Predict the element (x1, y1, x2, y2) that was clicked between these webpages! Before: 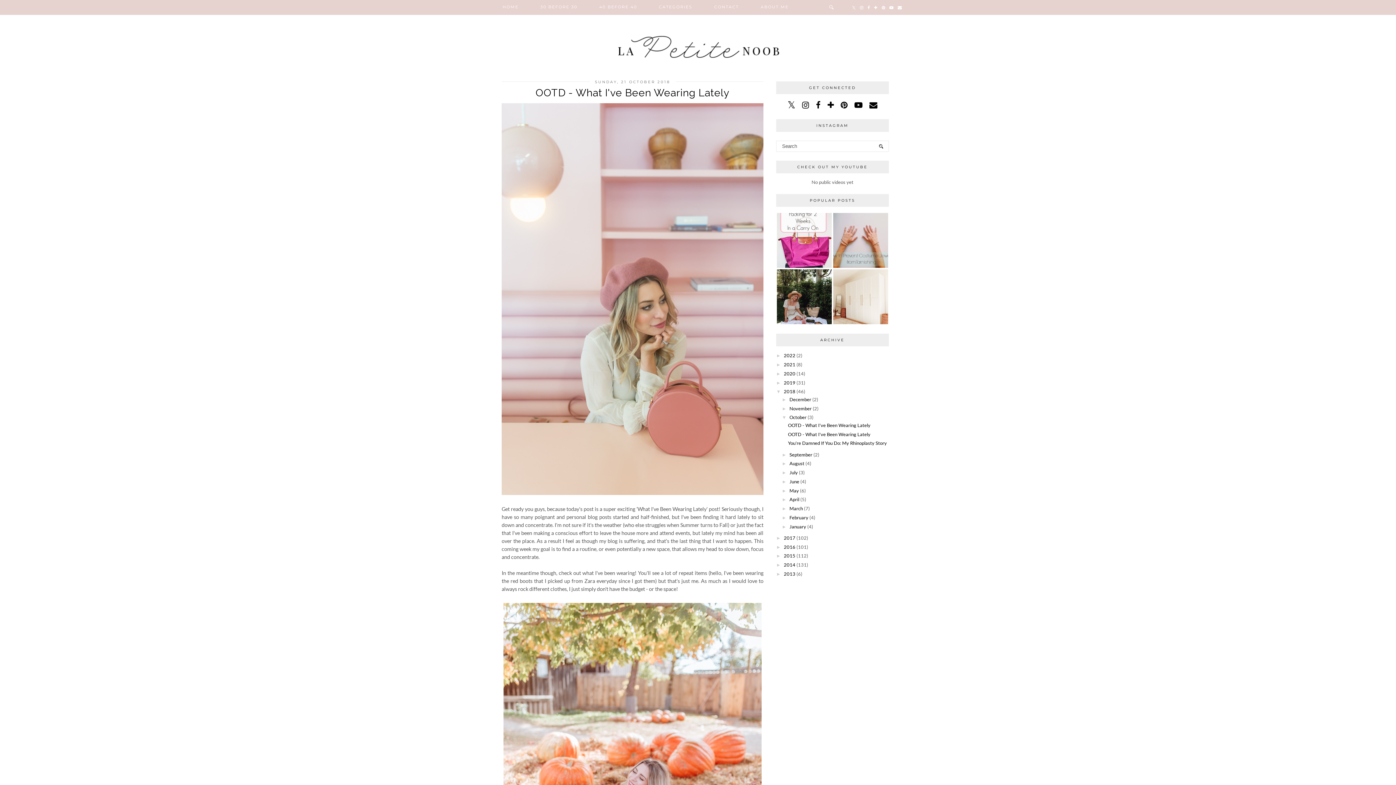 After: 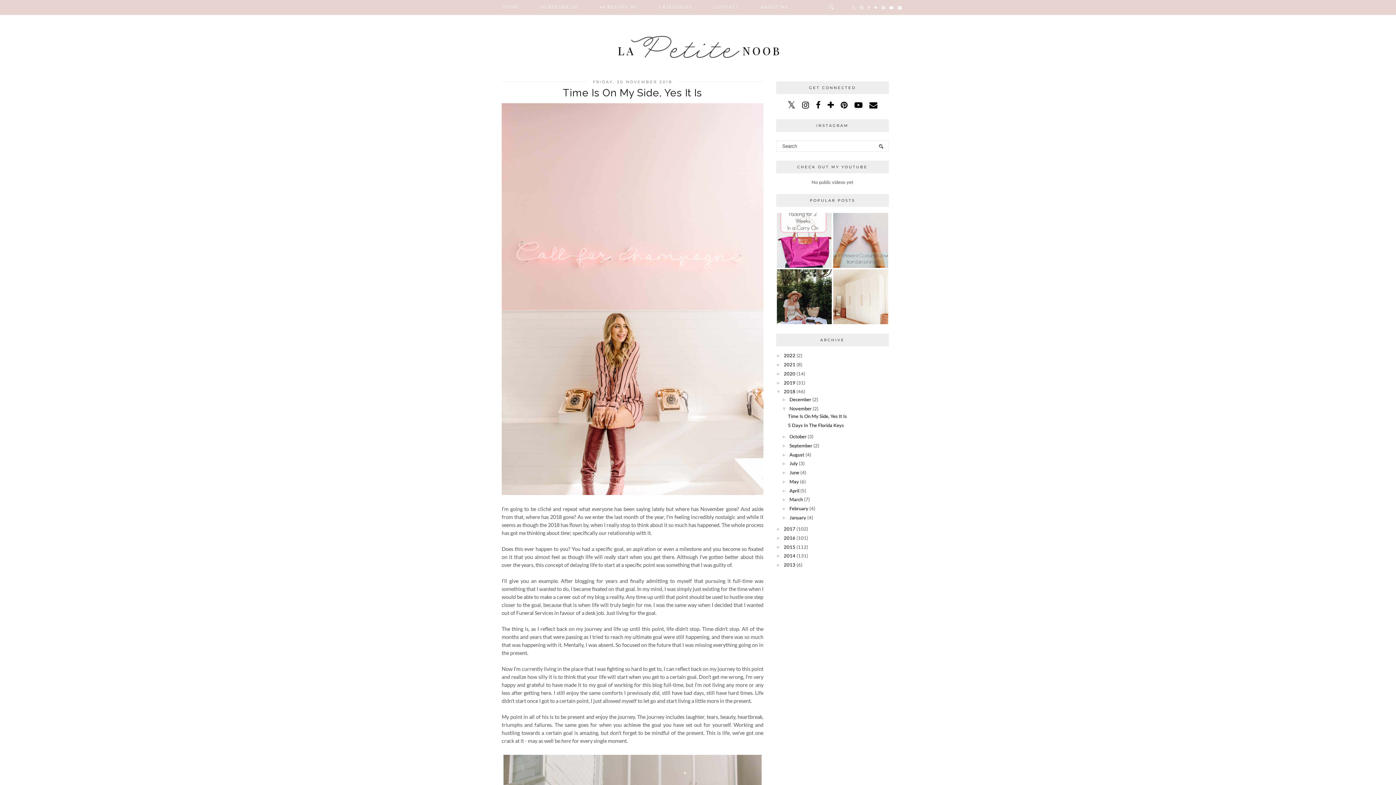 Action: label: November bbox: (789, 405, 811, 411)